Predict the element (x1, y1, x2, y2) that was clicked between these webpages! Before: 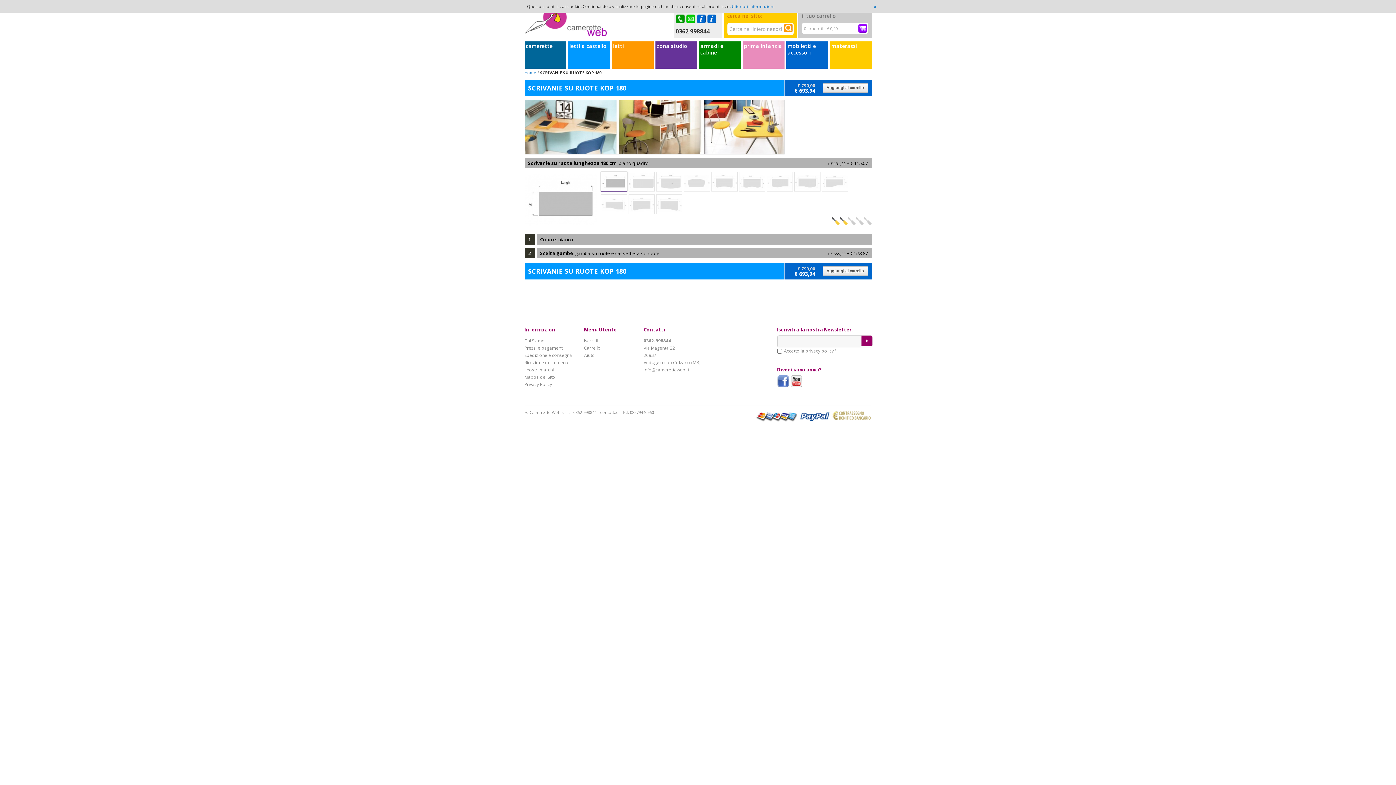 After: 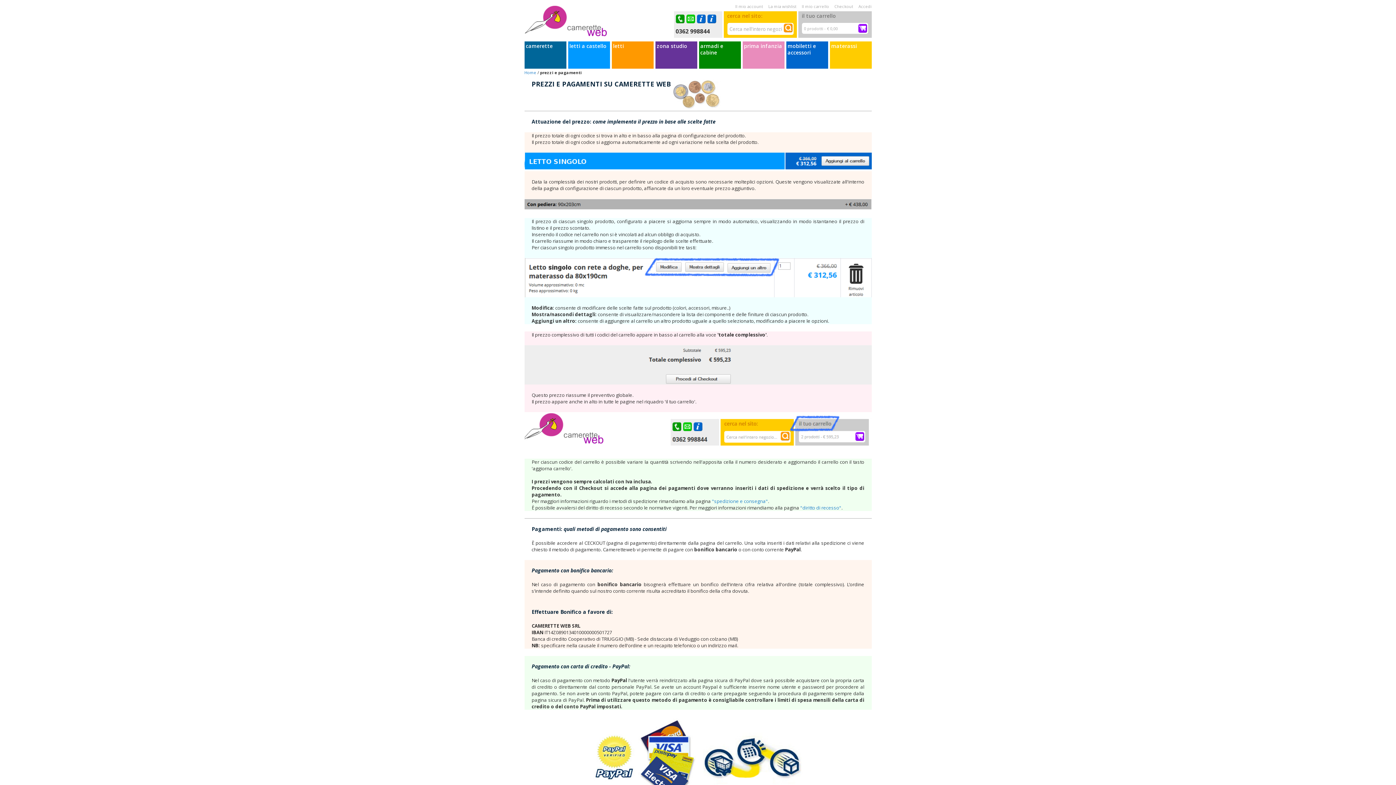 Action: bbox: (524, 345, 563, 351) label: Prezzi e pagamenti